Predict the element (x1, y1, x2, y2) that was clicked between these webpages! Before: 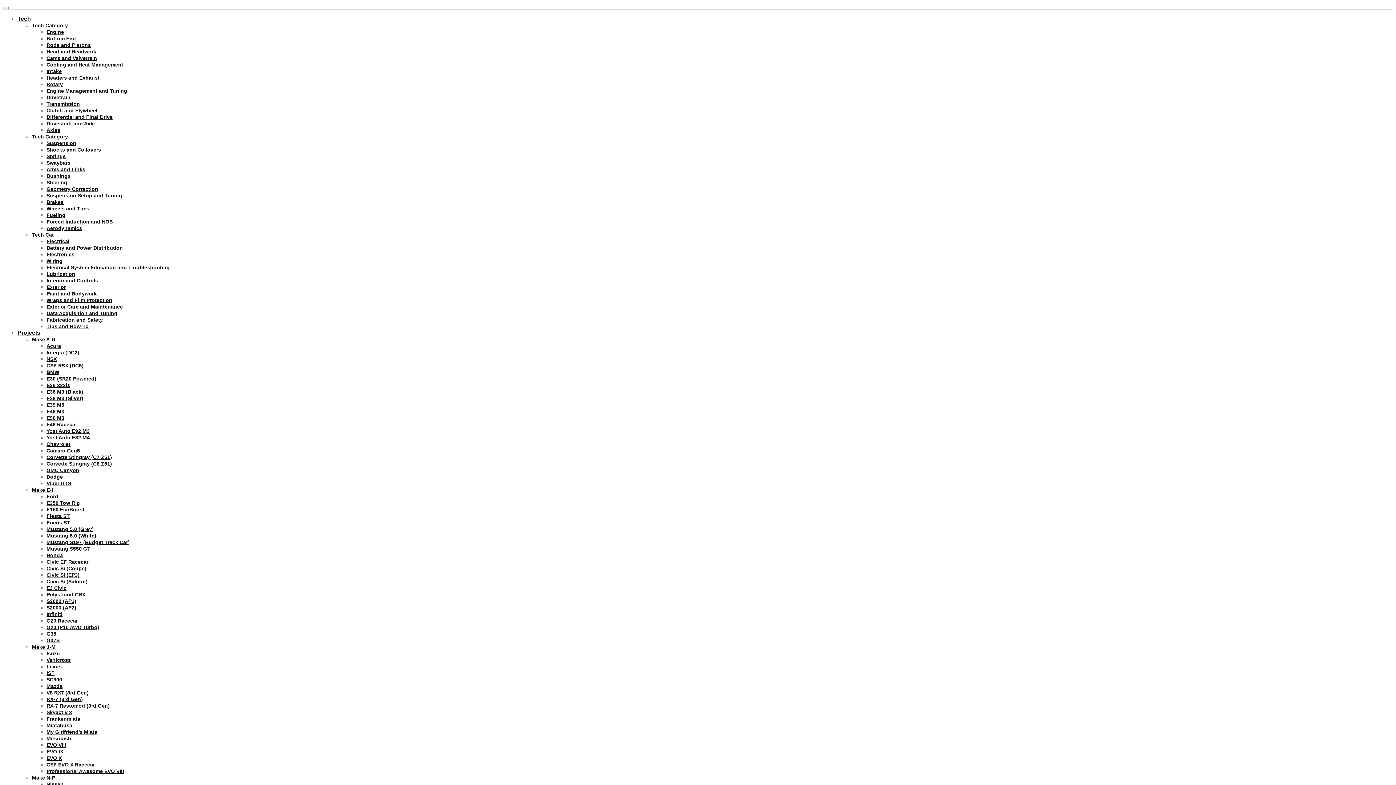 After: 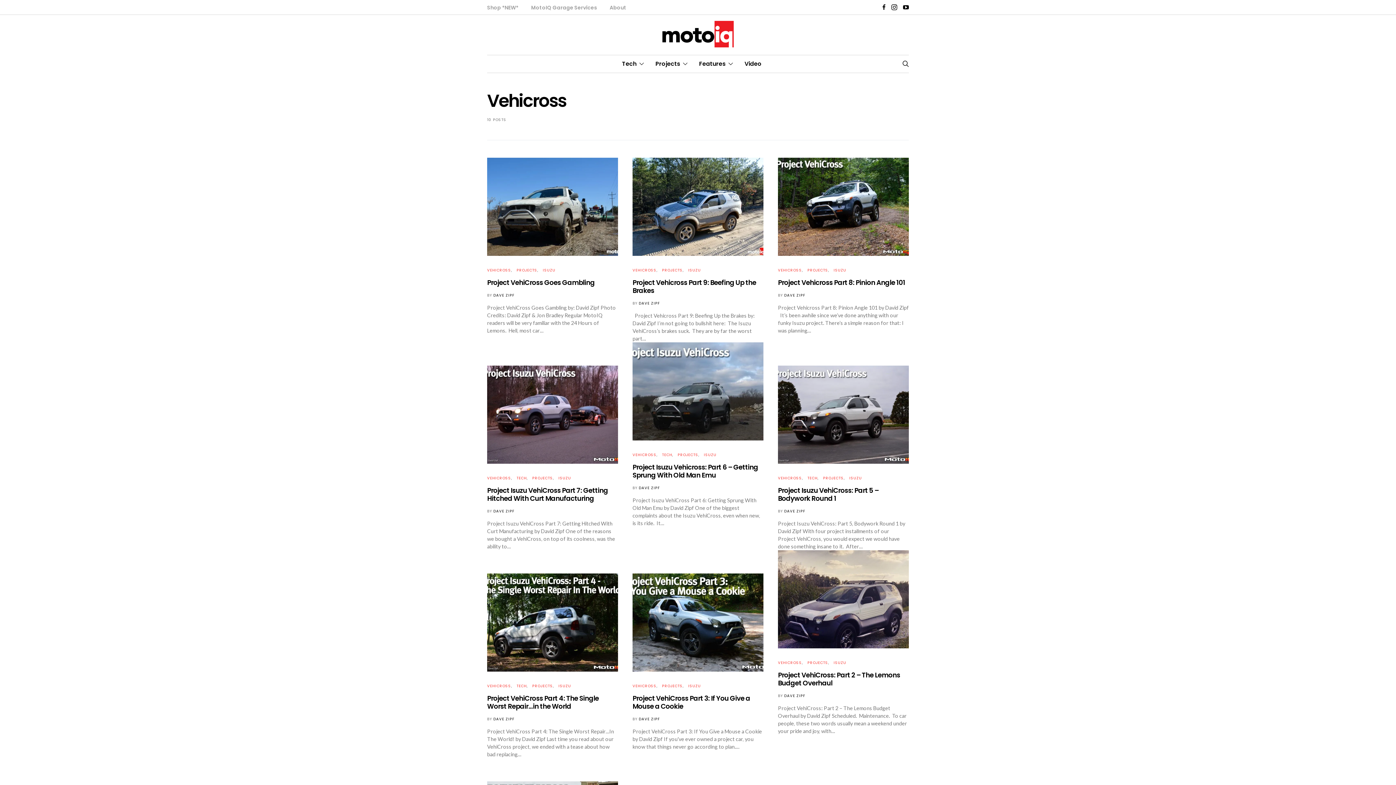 Action: bbox: (46, 657, 70, 663) label: Vehicross